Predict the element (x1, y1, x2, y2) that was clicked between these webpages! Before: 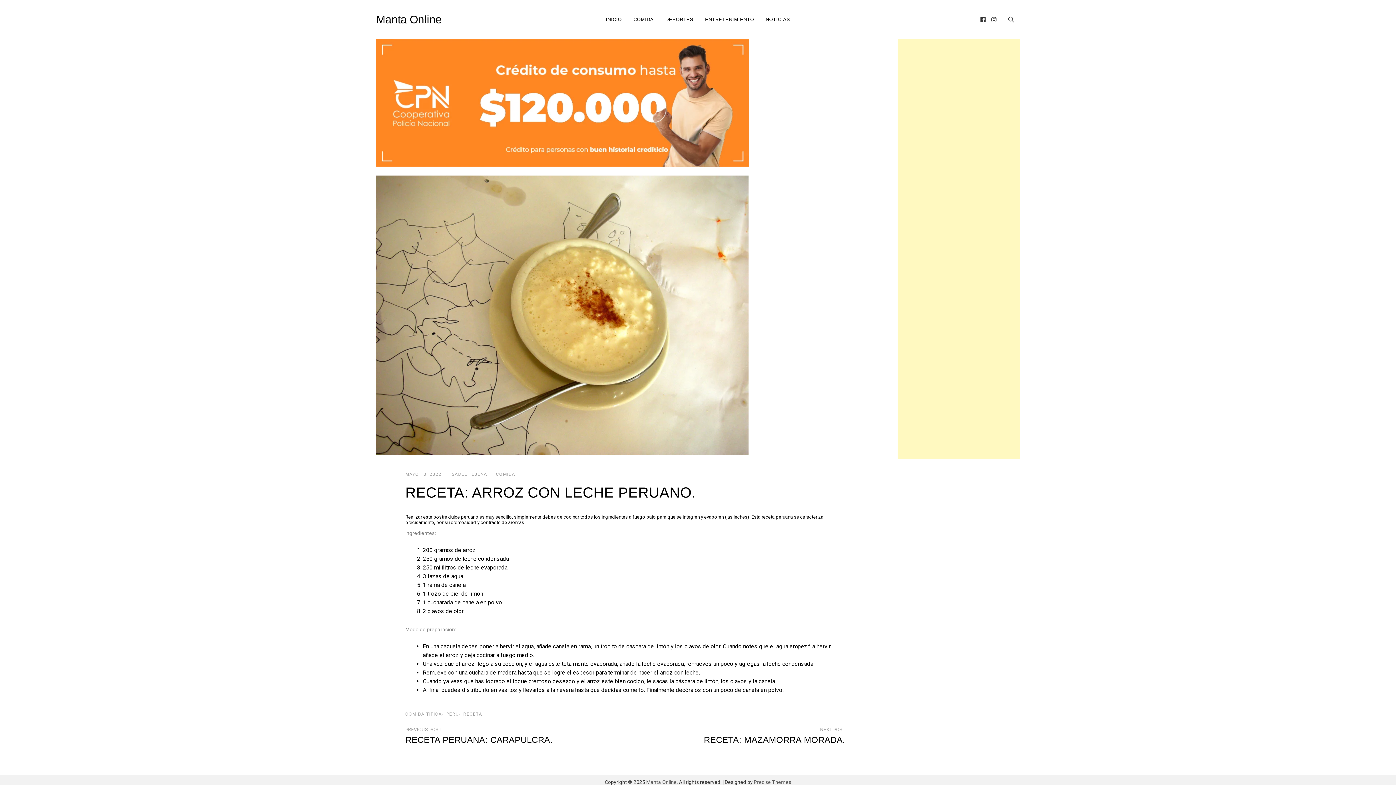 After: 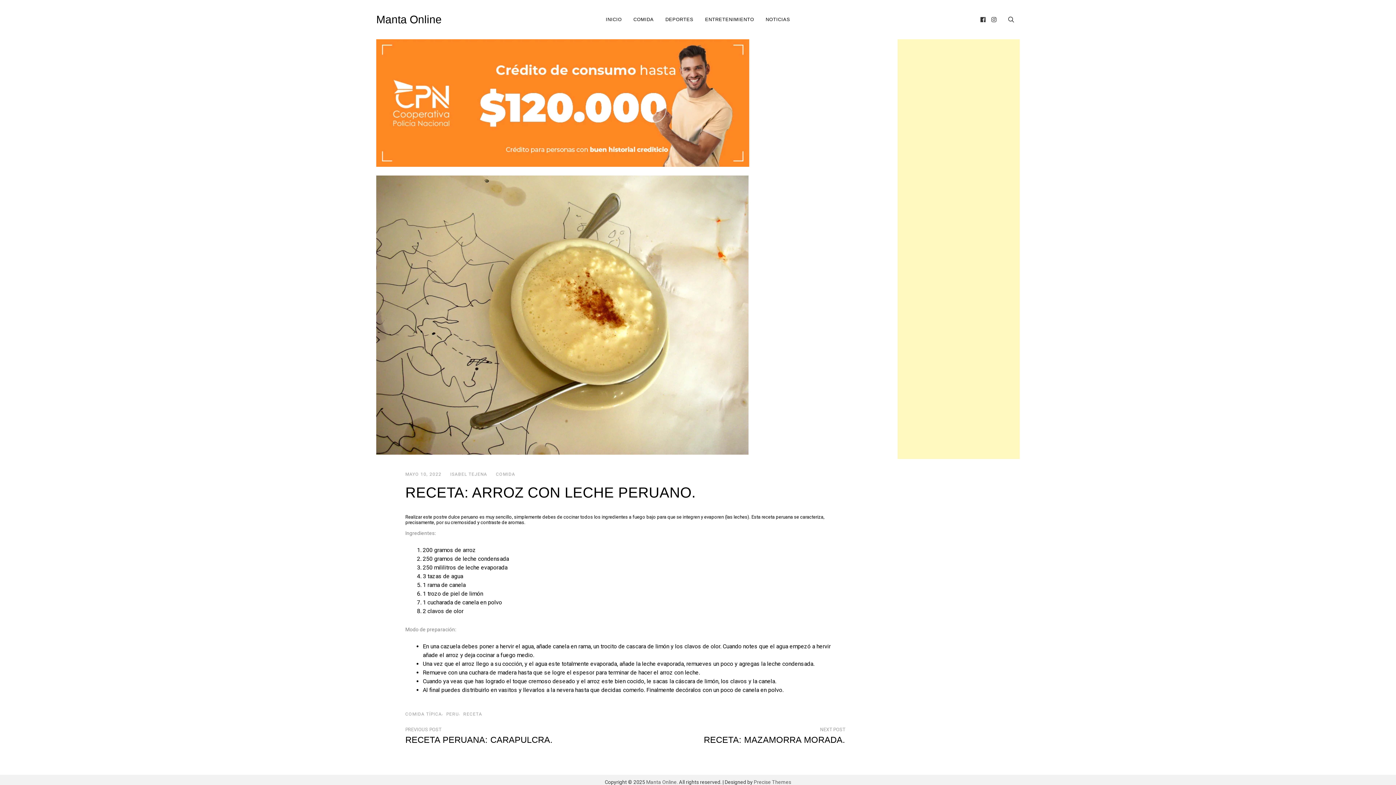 Action: bbox: (991, 16, 996, 22)